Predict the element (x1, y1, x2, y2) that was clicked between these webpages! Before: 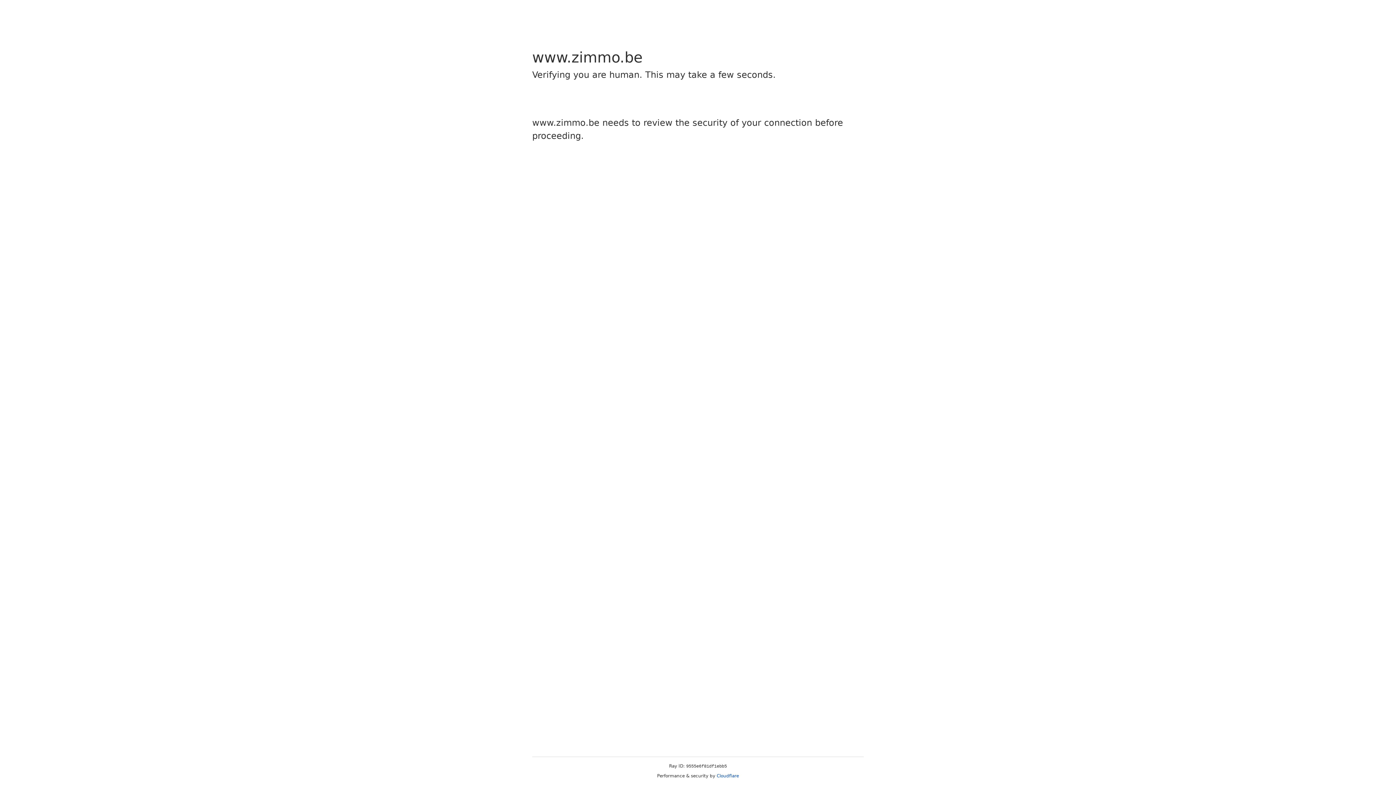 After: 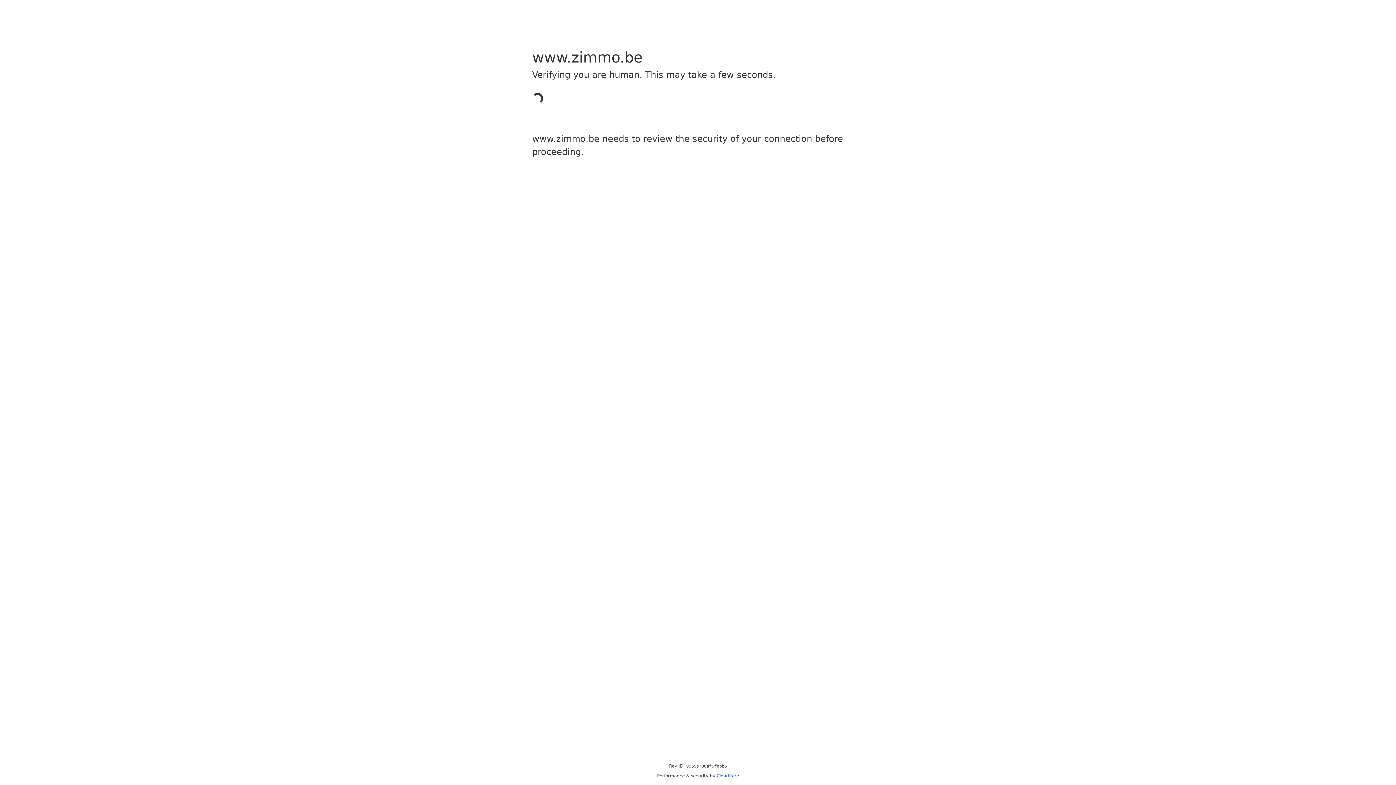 Action: label: Cloudflare bbox: (716, 773, 739, 778)